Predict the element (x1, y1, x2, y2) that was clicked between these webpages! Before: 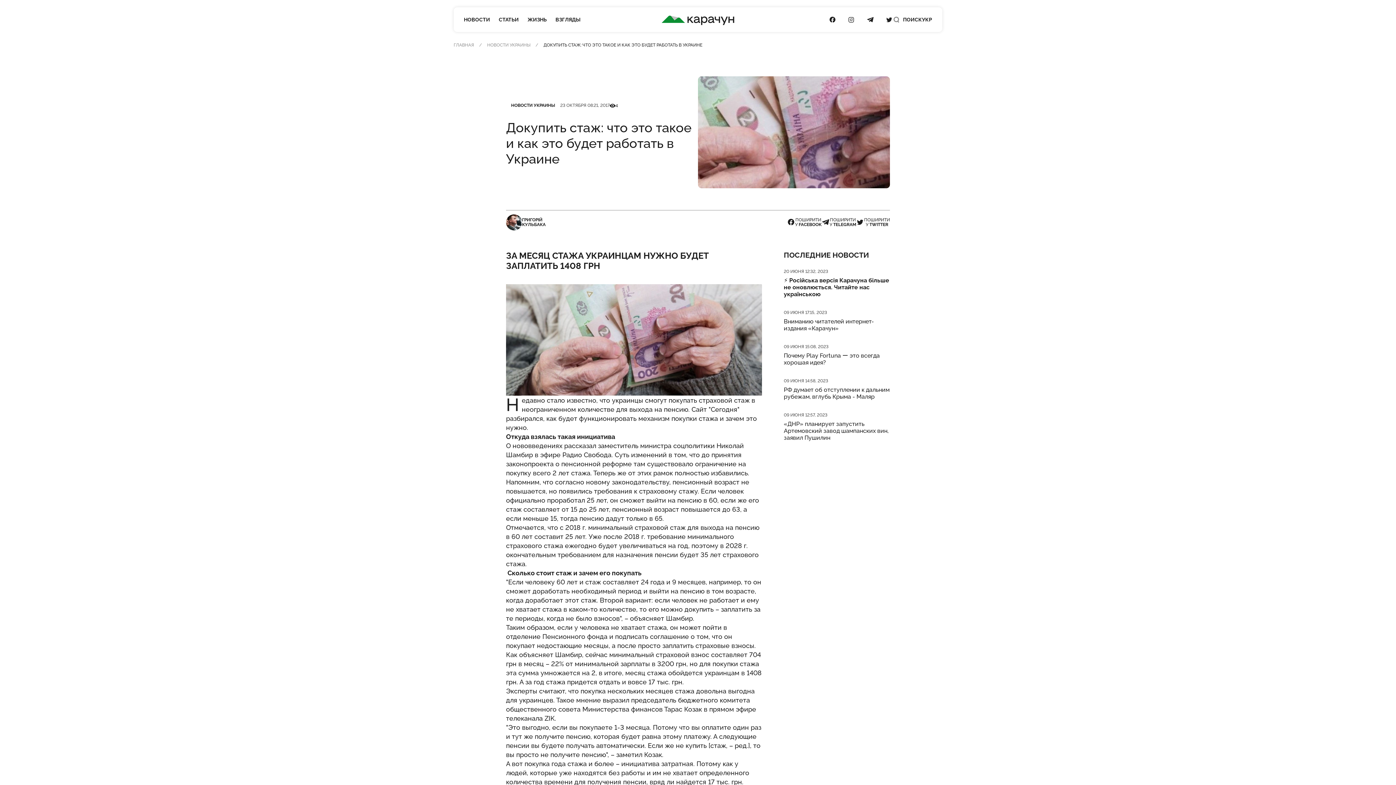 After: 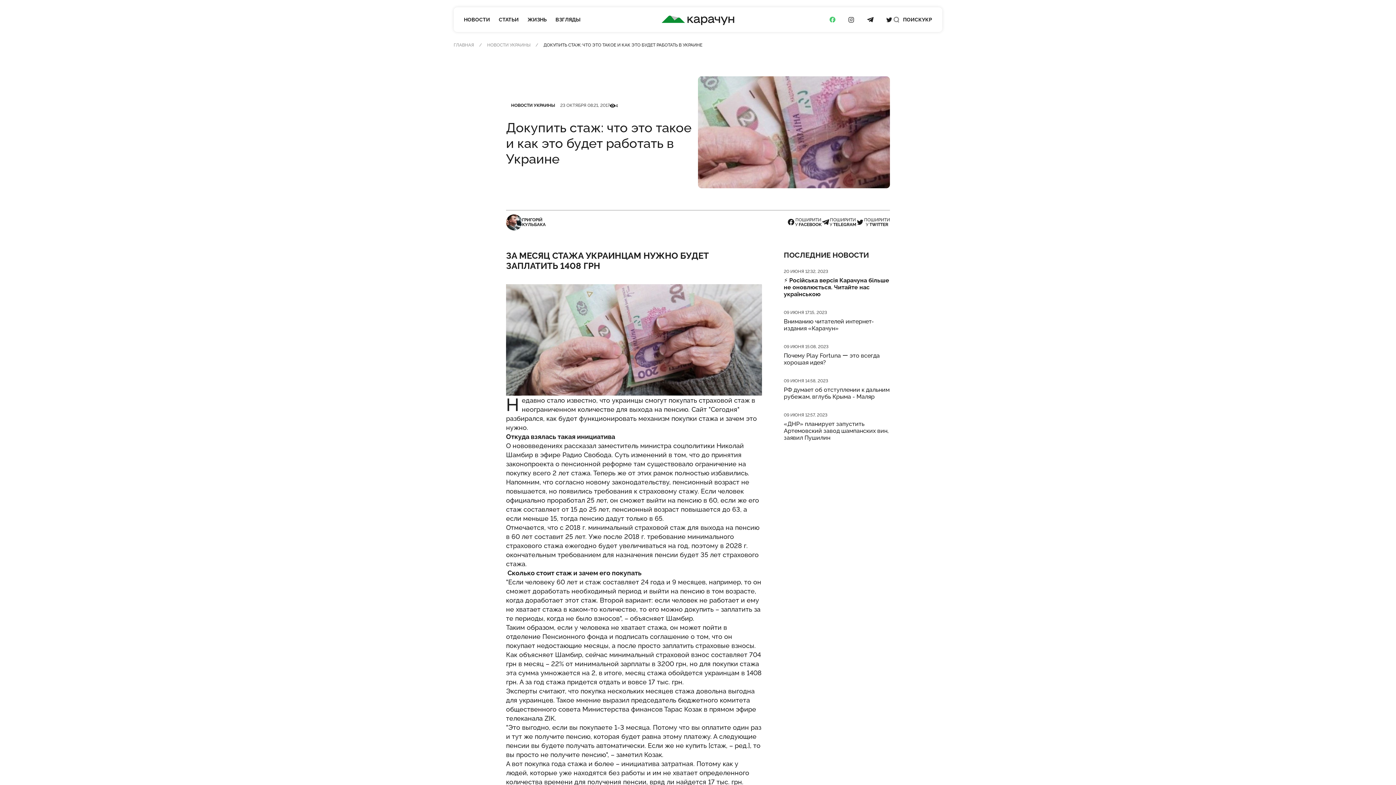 Action: label: ПОСИЛАННЯ НА FACEBOOK bbox: (823, 10, 842, 29)